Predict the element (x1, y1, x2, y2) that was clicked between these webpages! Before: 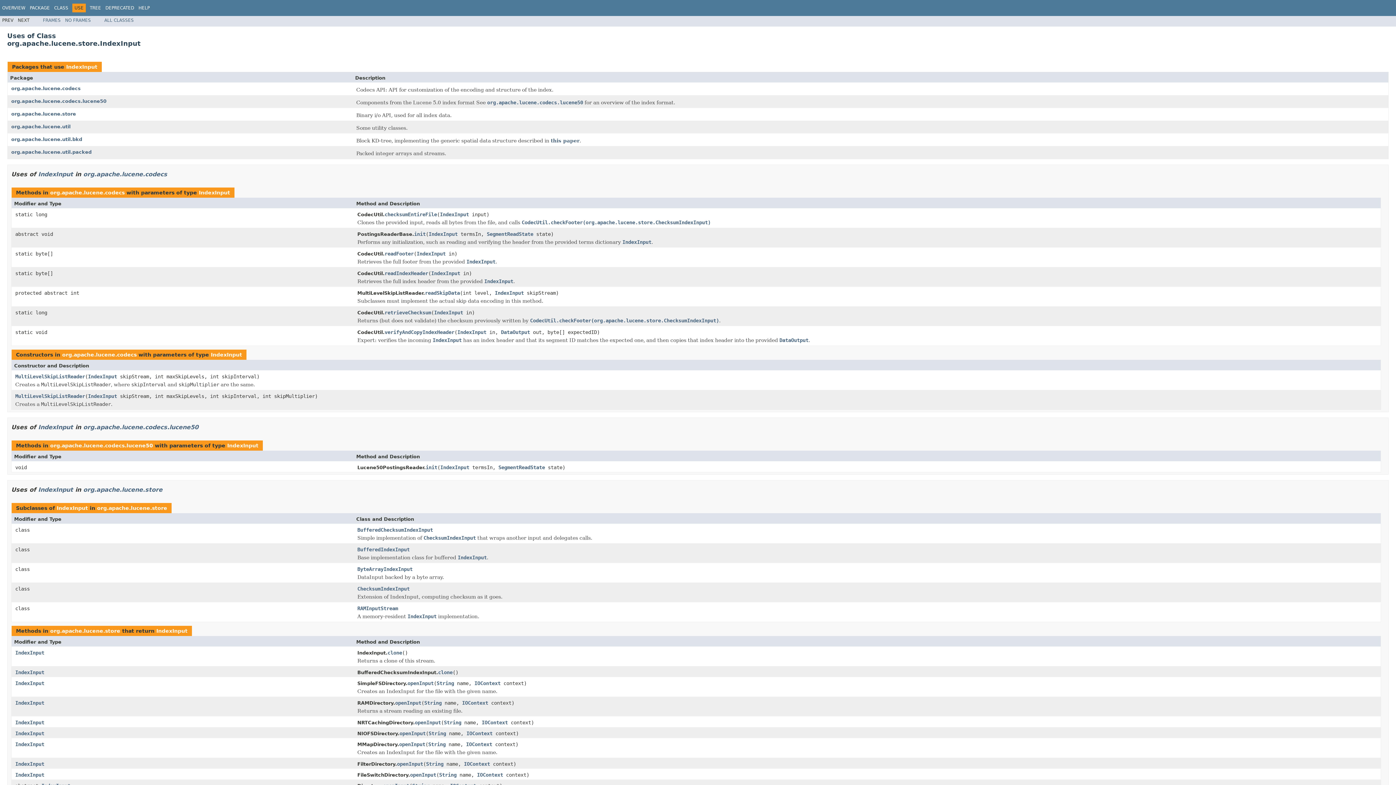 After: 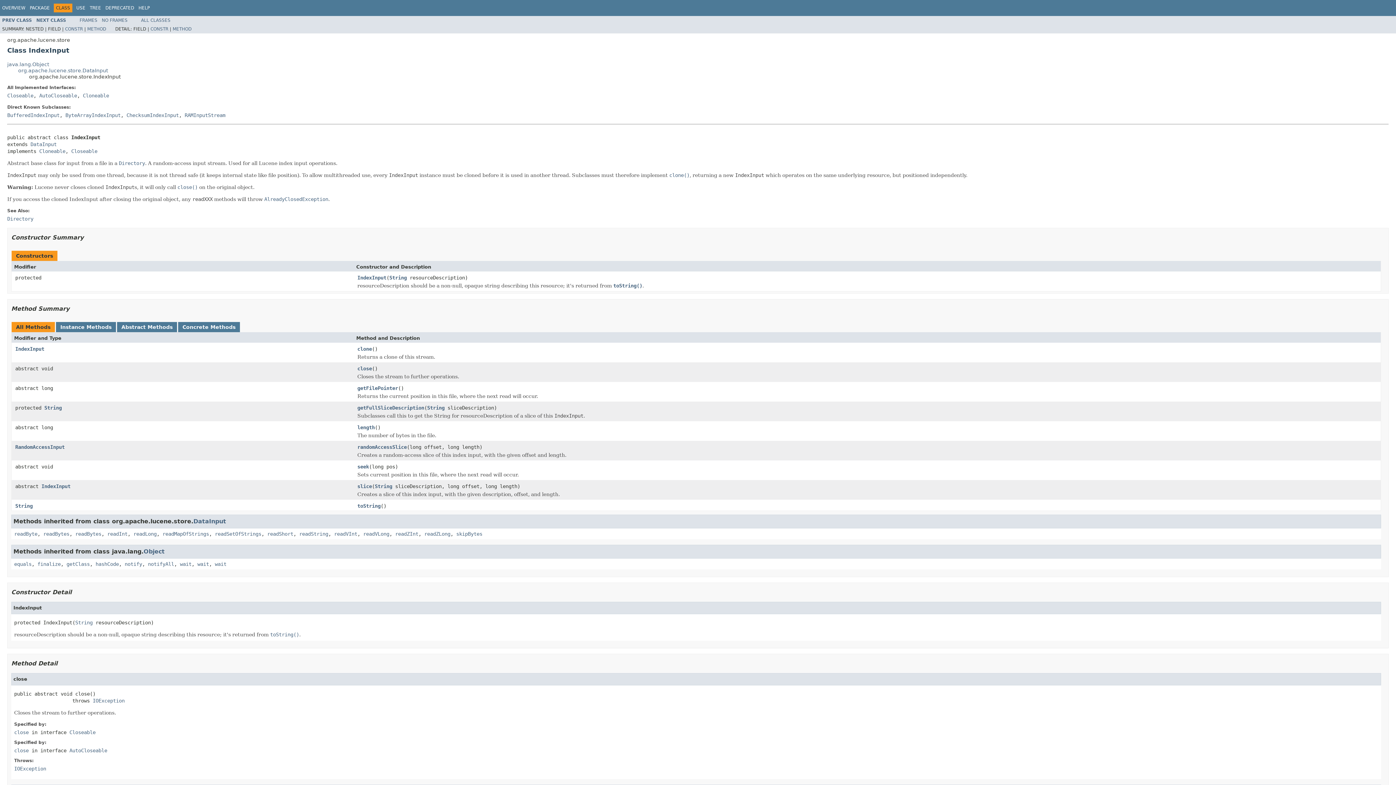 Action: bbox: (156, 628, 187, 634) label: IndexInput